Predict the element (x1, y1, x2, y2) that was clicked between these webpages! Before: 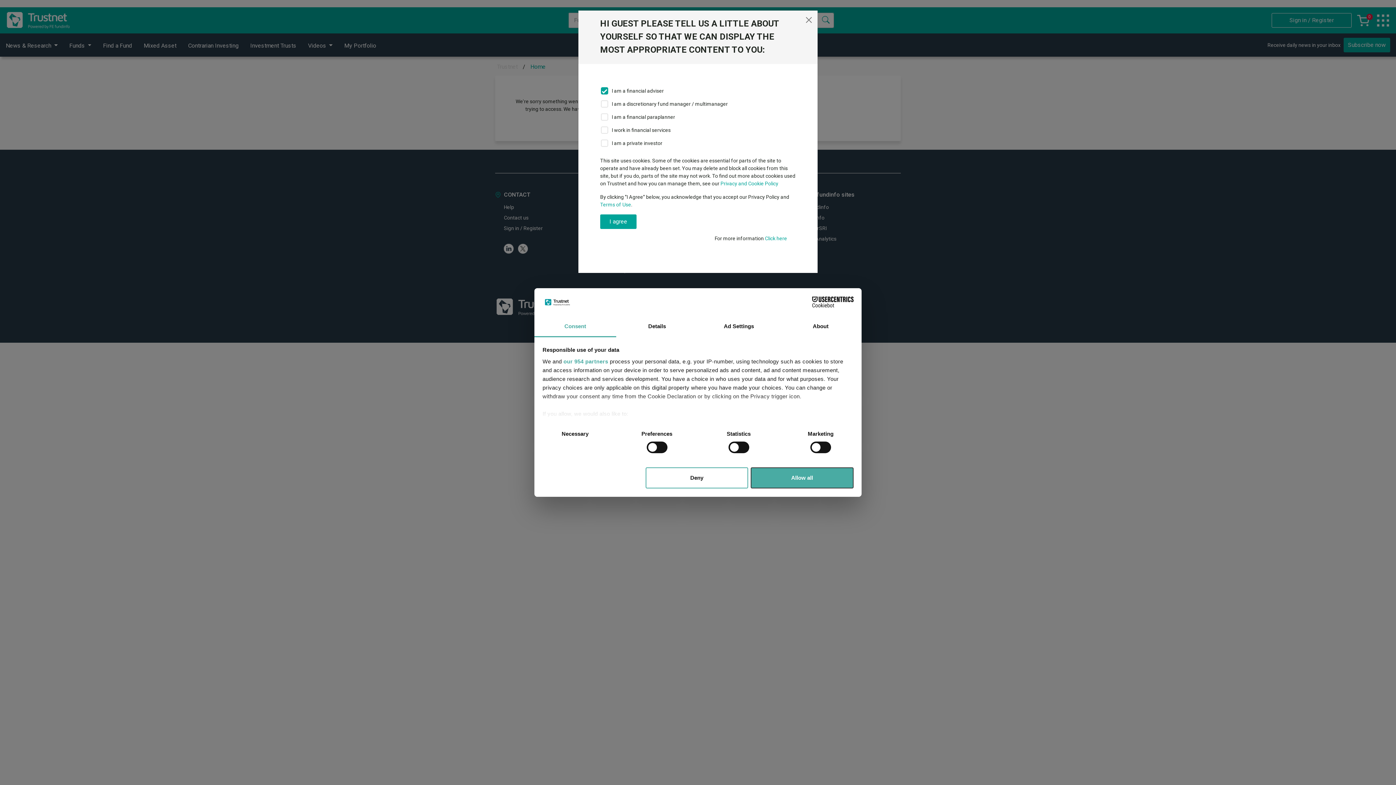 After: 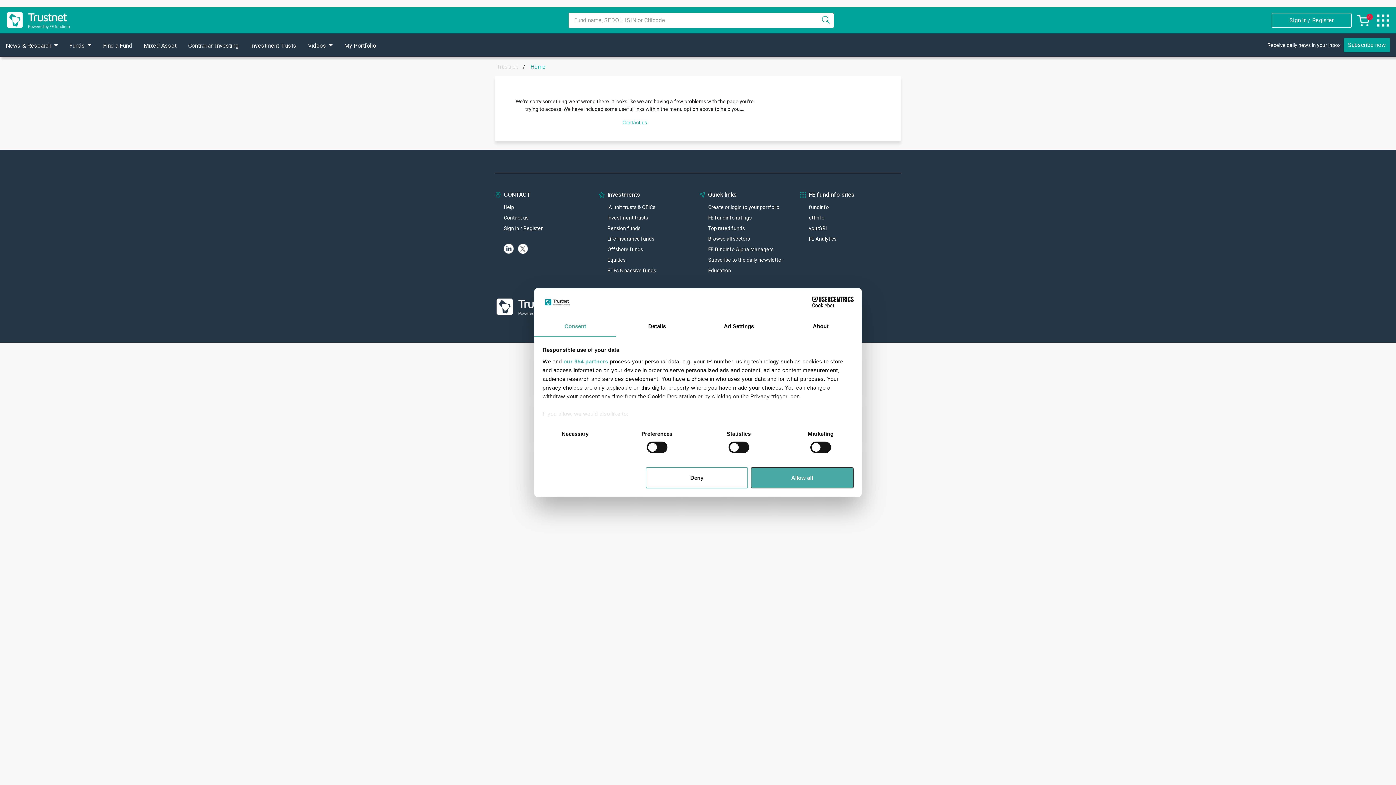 Action: bbox: (803, 14, 814, 25) label: Close